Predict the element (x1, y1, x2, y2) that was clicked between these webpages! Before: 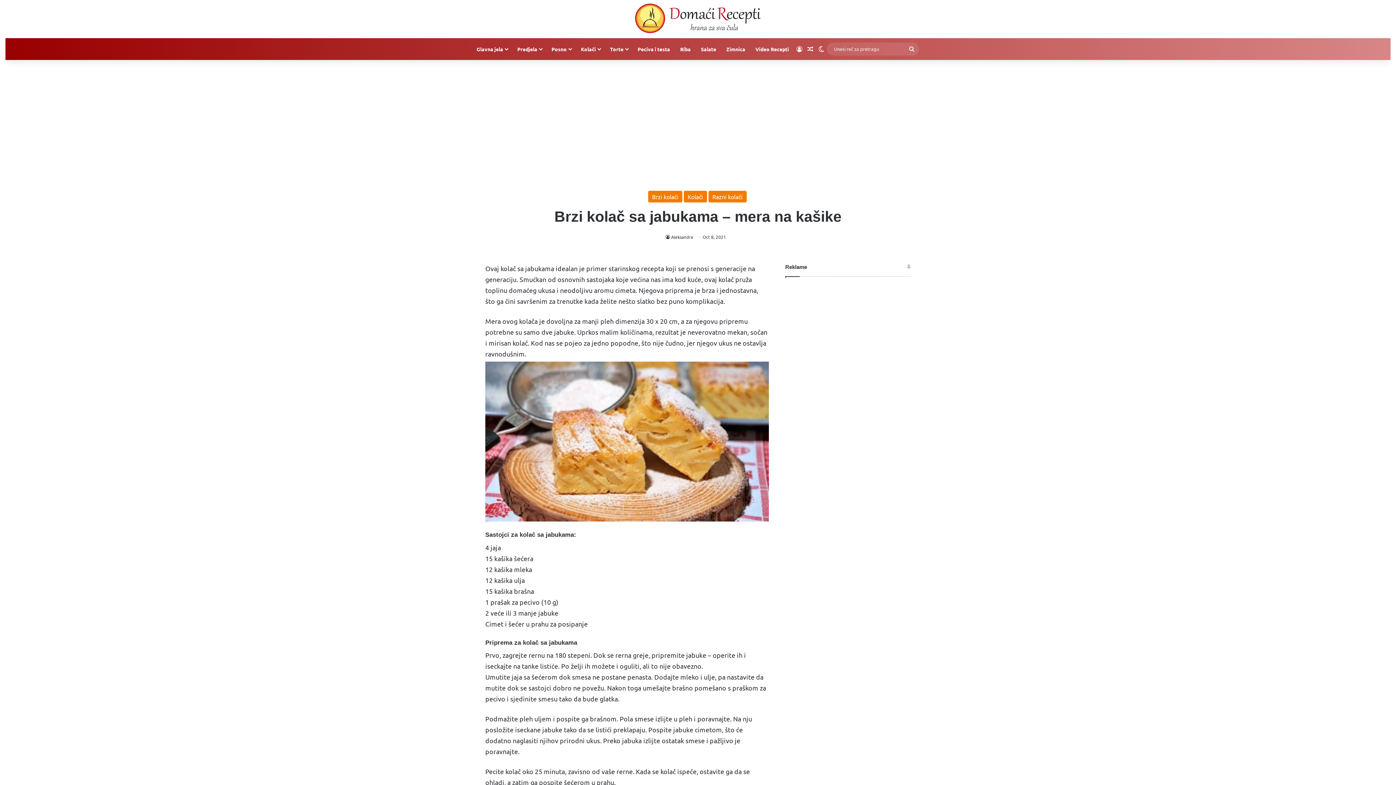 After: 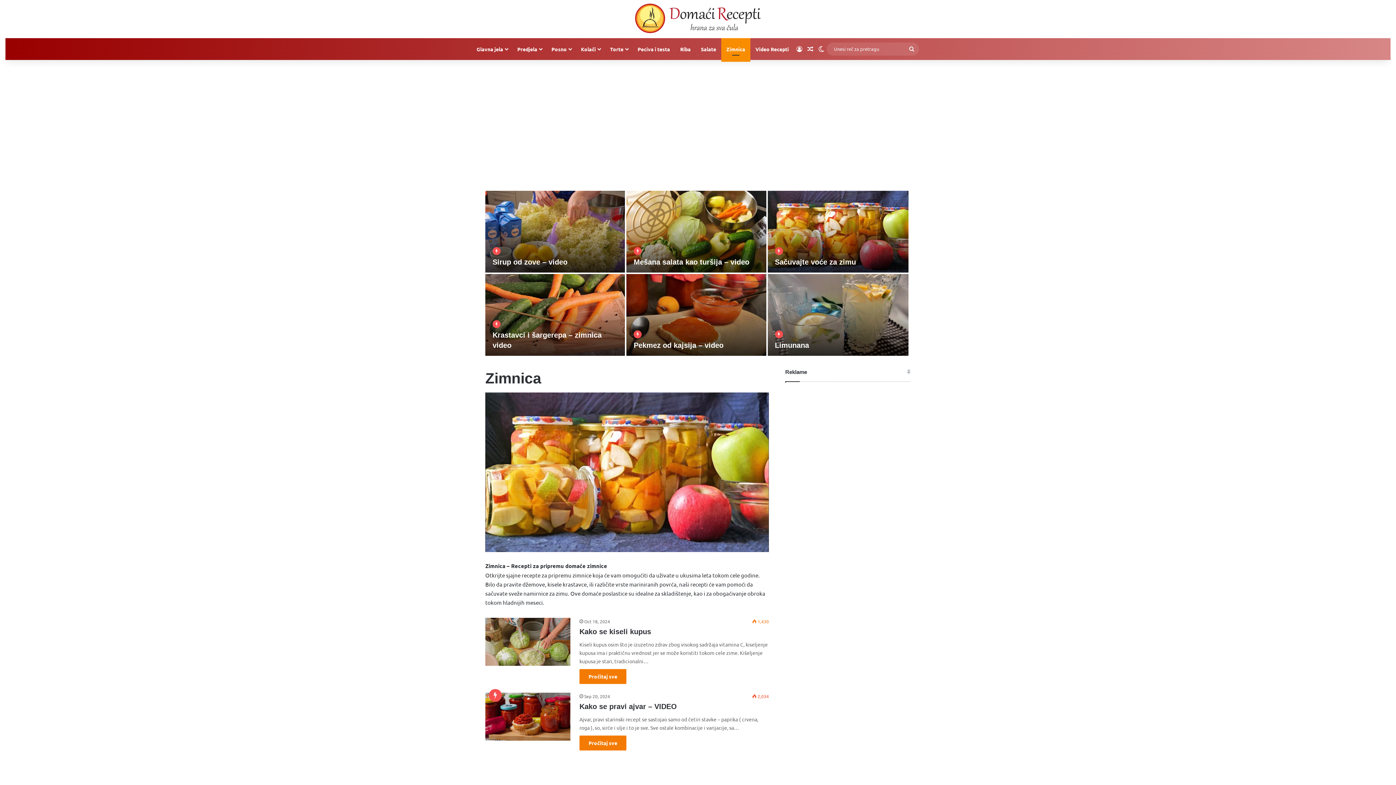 Action: label: Zimnica bbox: (721, 38, 750, 59)